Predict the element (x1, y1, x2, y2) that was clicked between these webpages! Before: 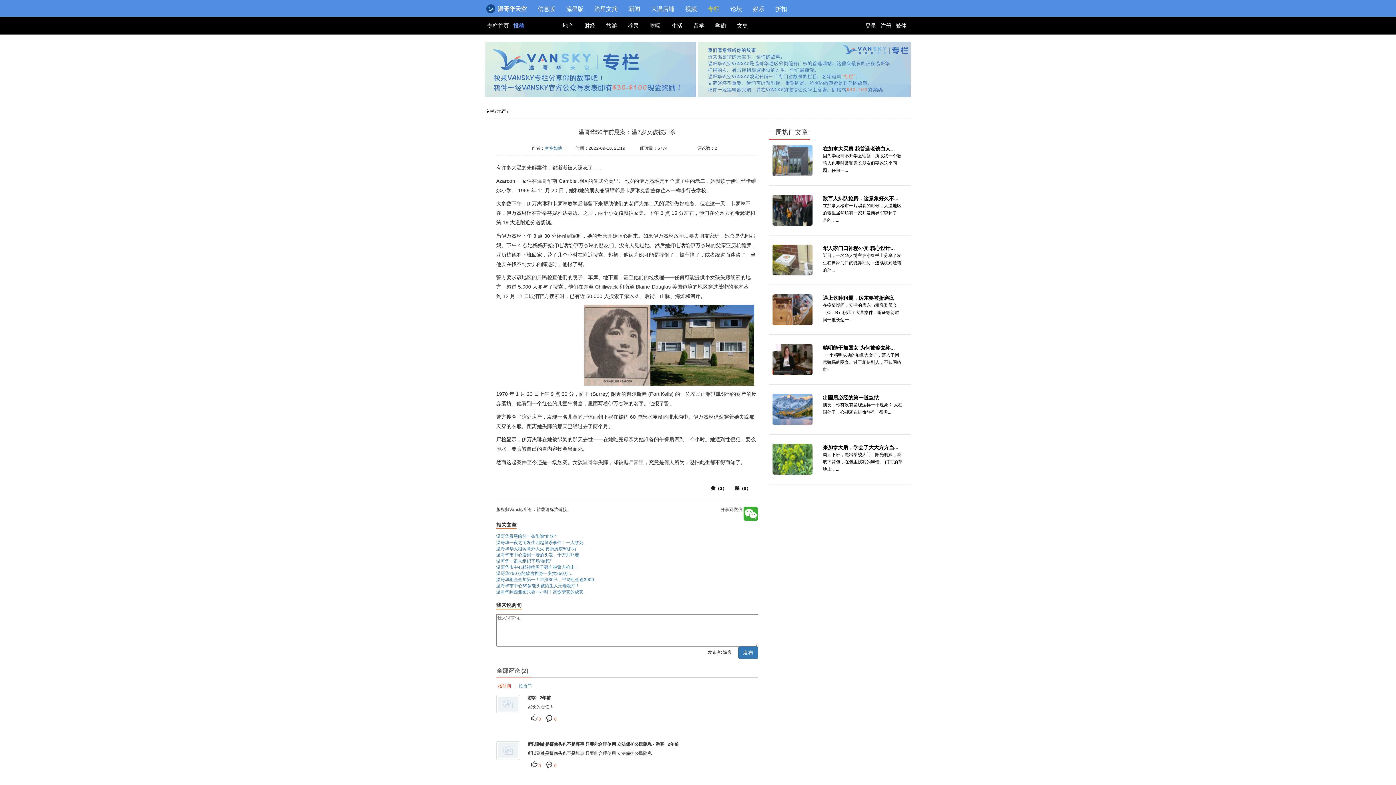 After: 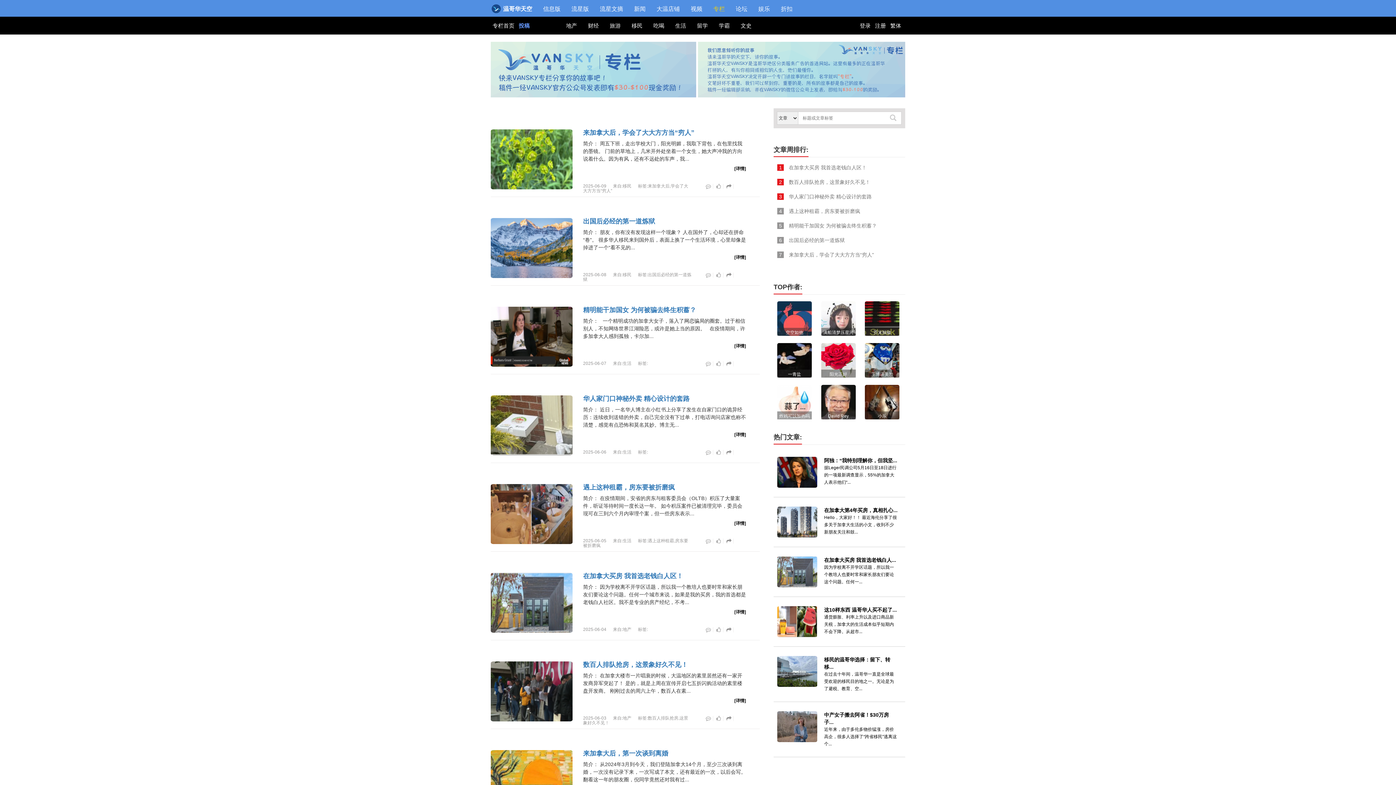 Action: bbox: (487, 22, 510, 28) label: 专栏首页 